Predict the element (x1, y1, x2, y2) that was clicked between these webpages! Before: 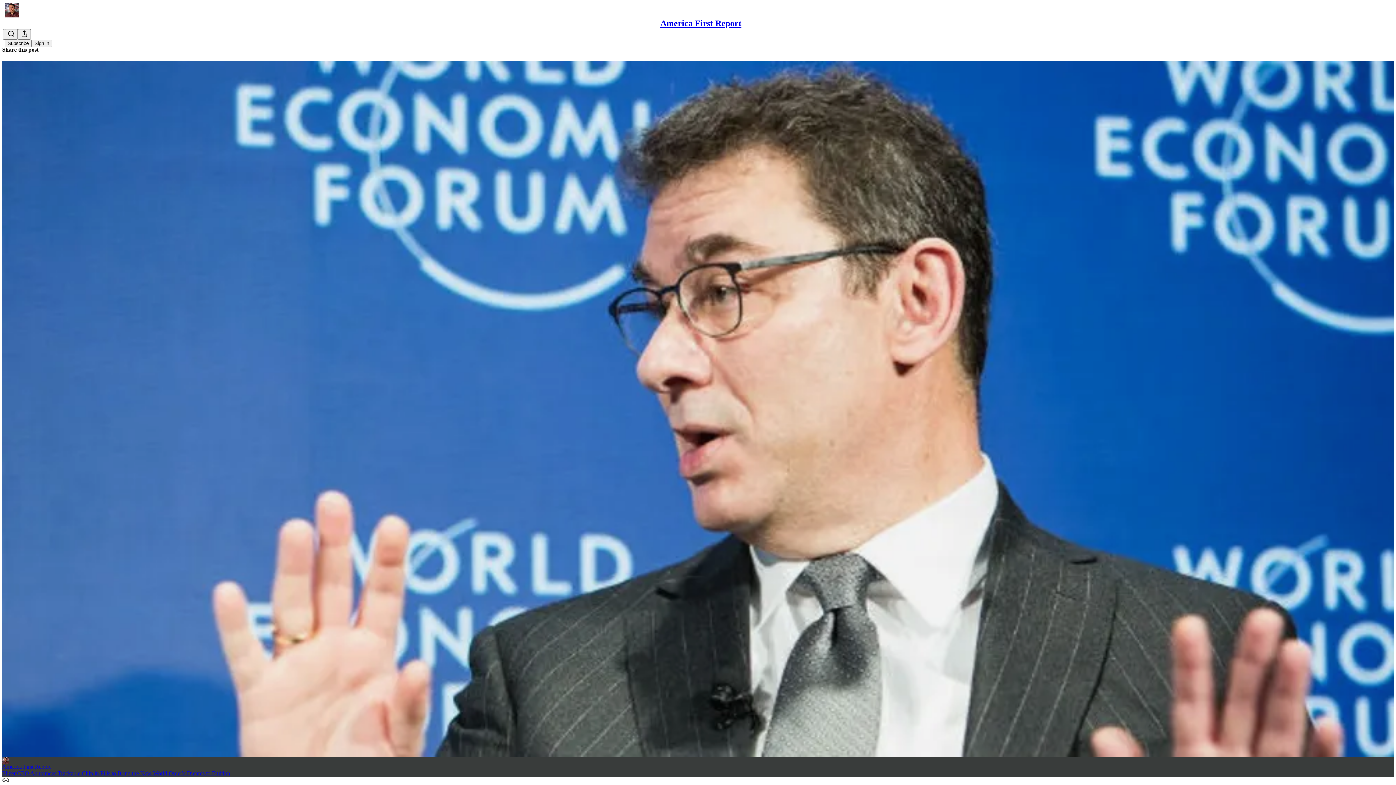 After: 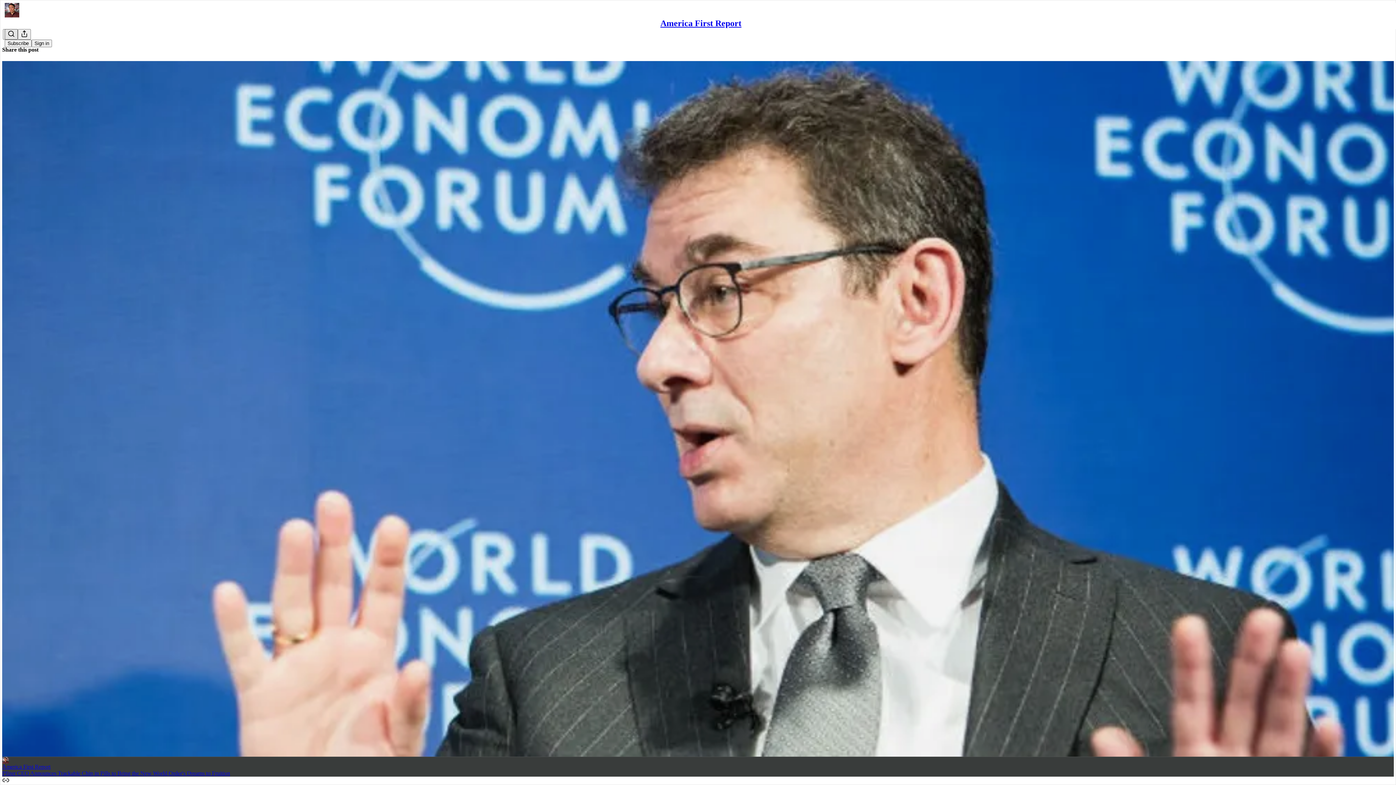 Action: label: Search bbox: (4, 29, 17, 39)